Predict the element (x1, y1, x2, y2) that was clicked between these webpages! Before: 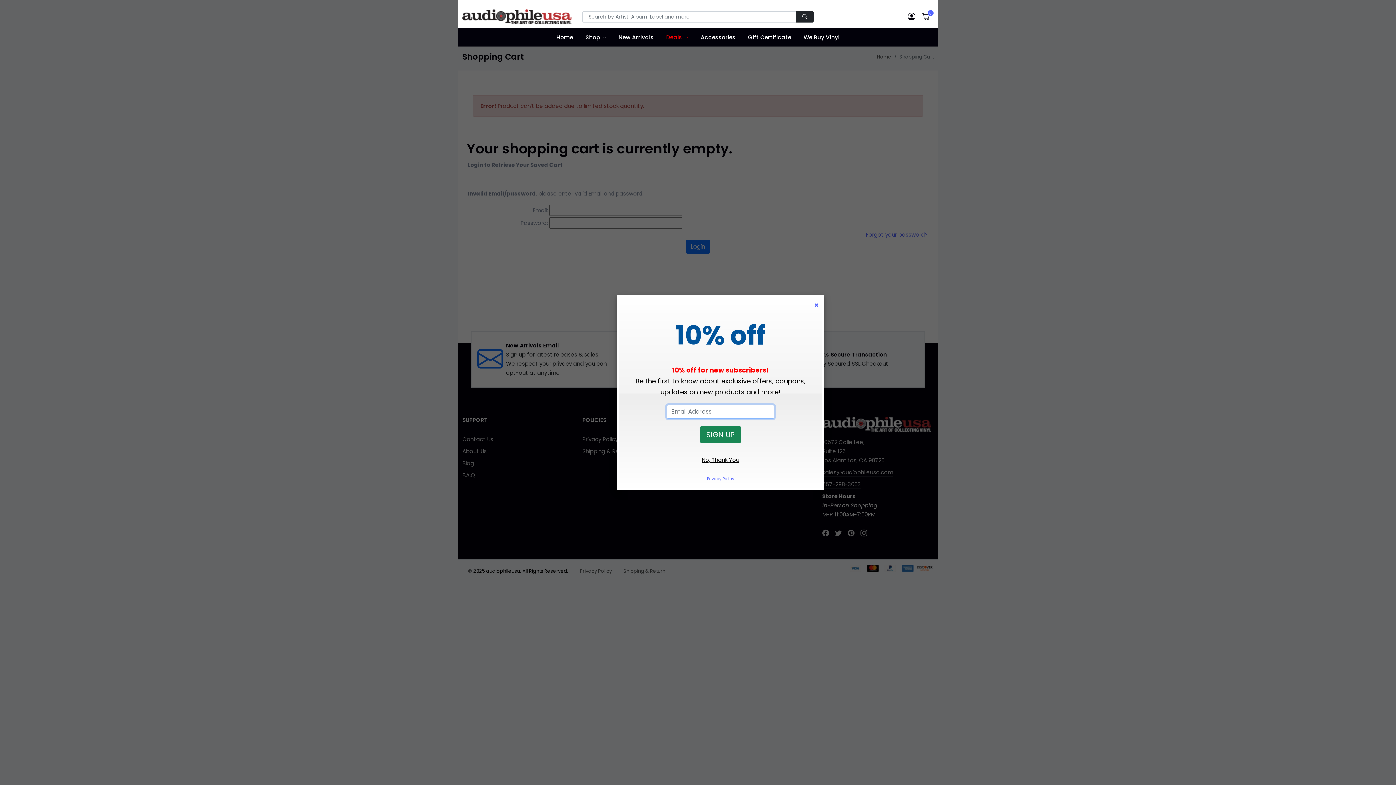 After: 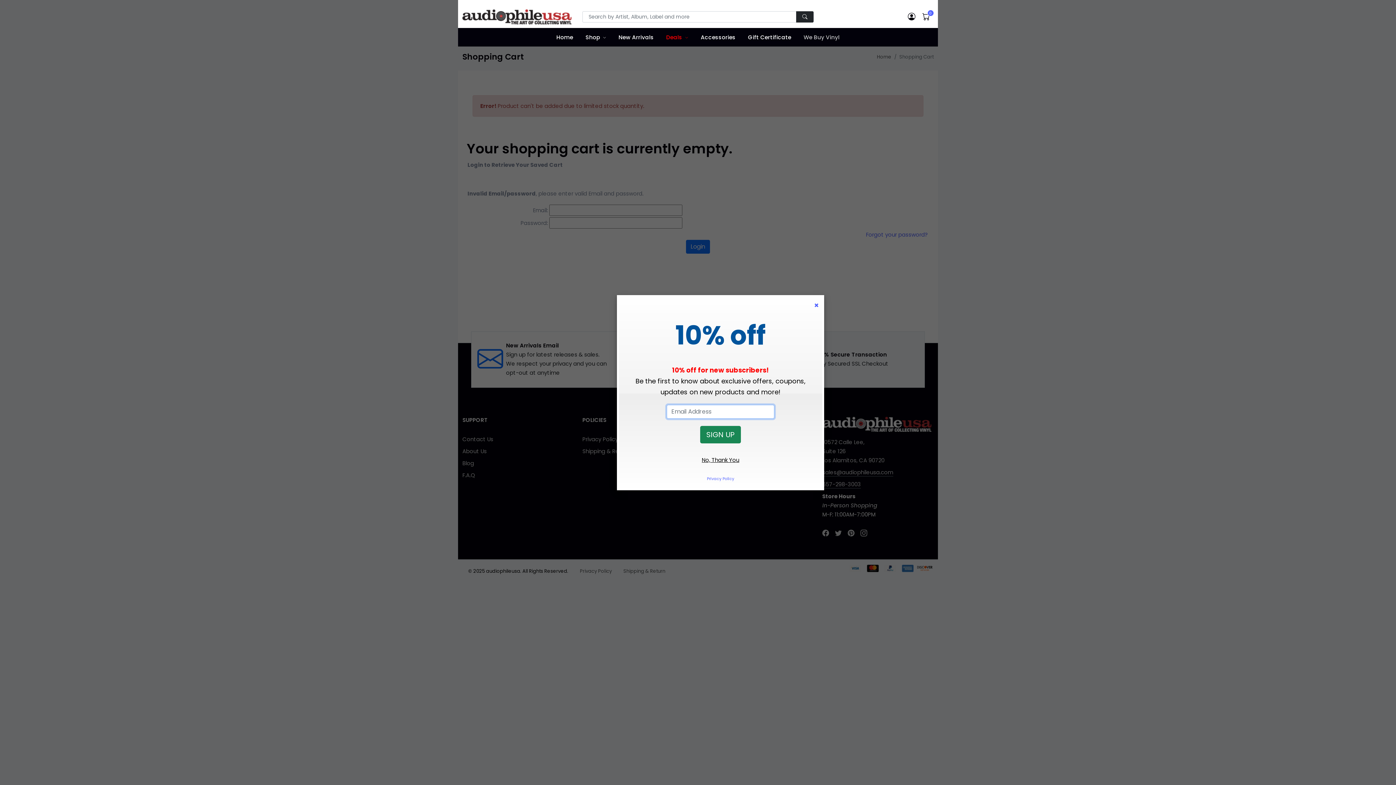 Action: label: We Buy Vinyl bbox: (799, 27, 844, 46)